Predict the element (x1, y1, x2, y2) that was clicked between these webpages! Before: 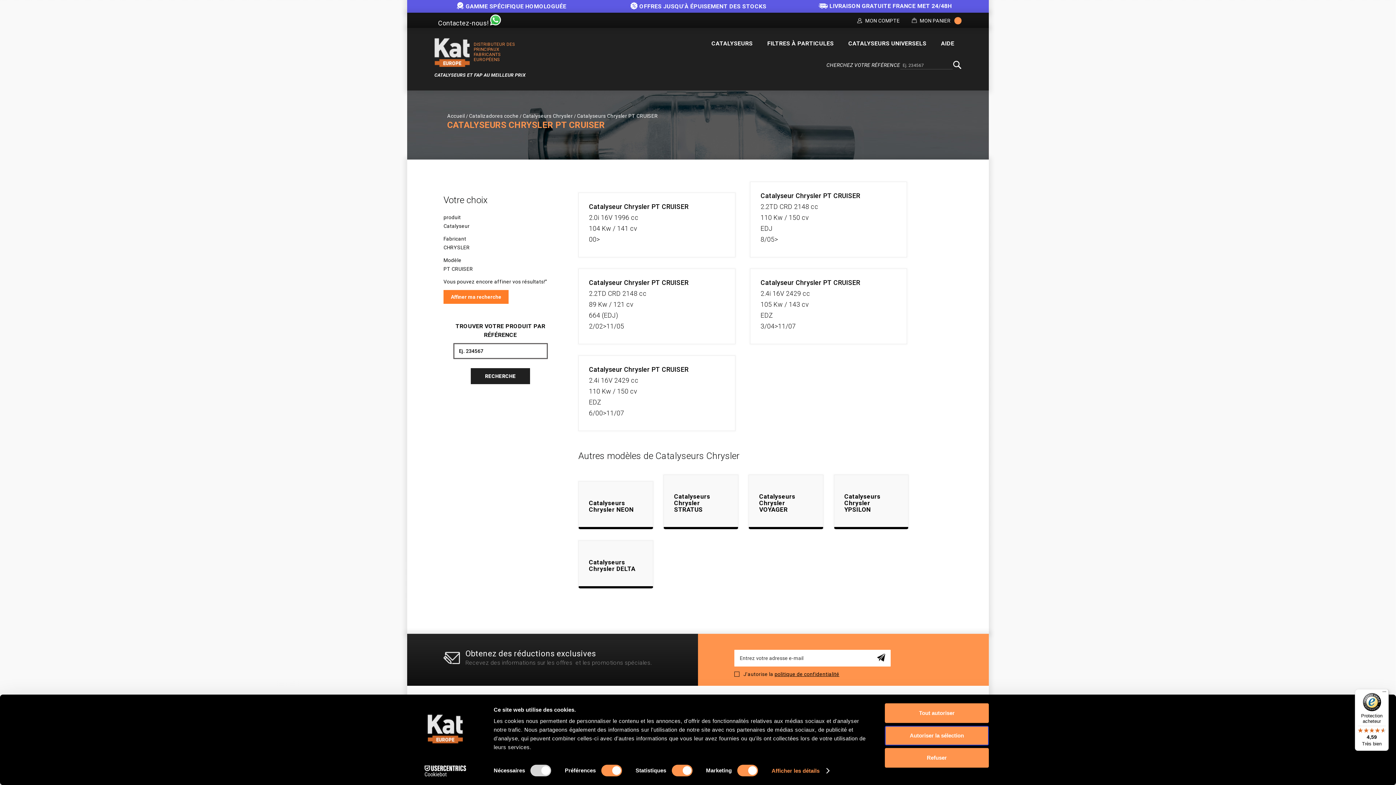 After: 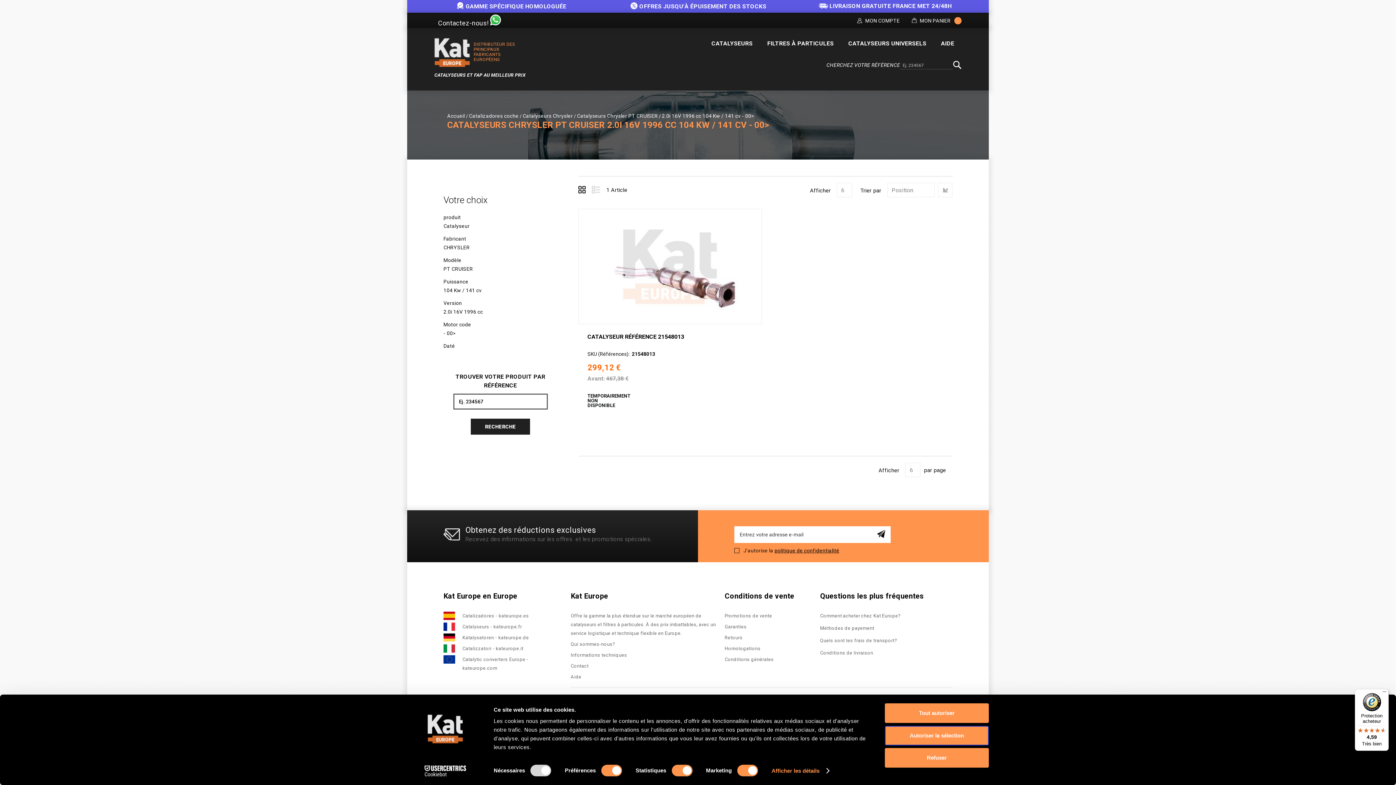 Action: label: Catalyseur Chrysler PT CRUISER

2.0i 16V 1996 cc

104 Kw / 141 cv

00> bbox: (589, 203, 725, 242)